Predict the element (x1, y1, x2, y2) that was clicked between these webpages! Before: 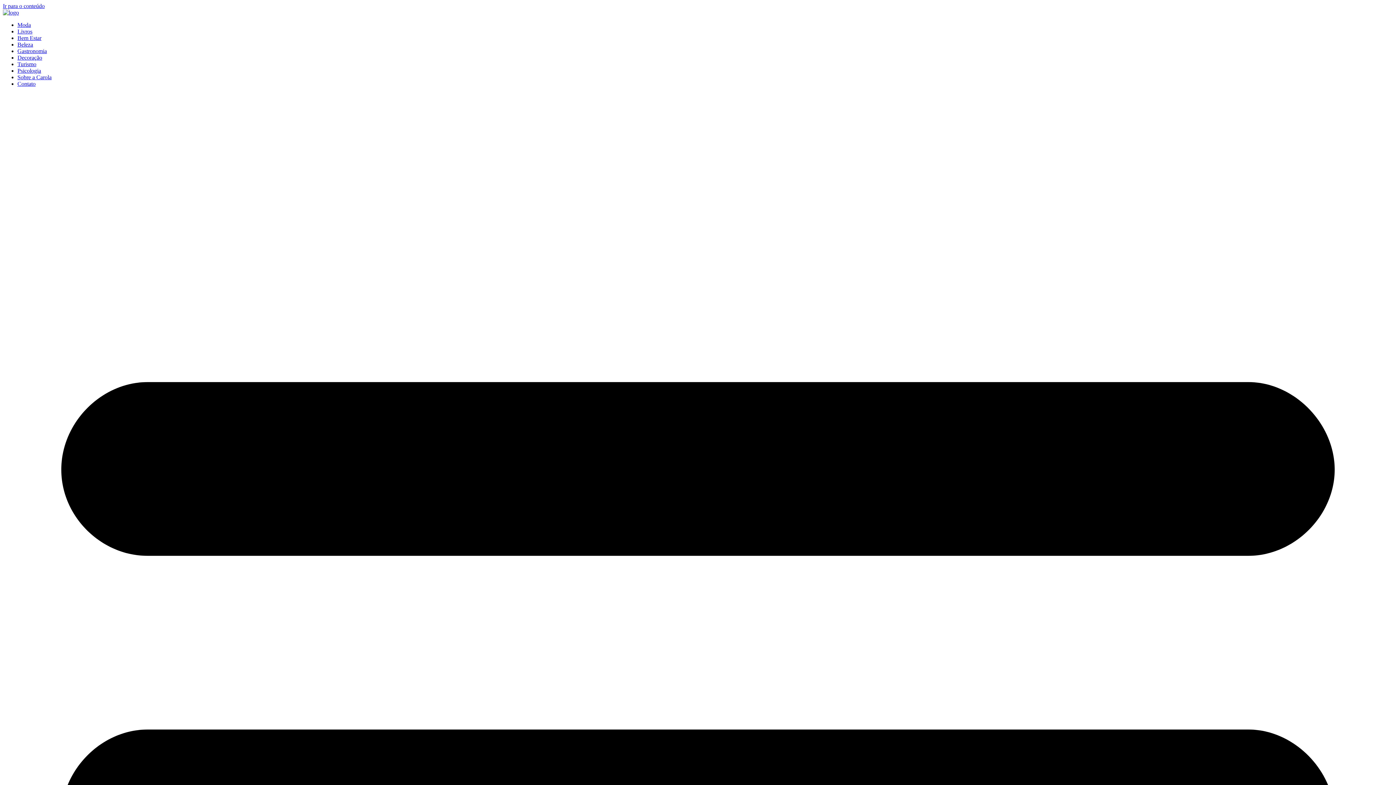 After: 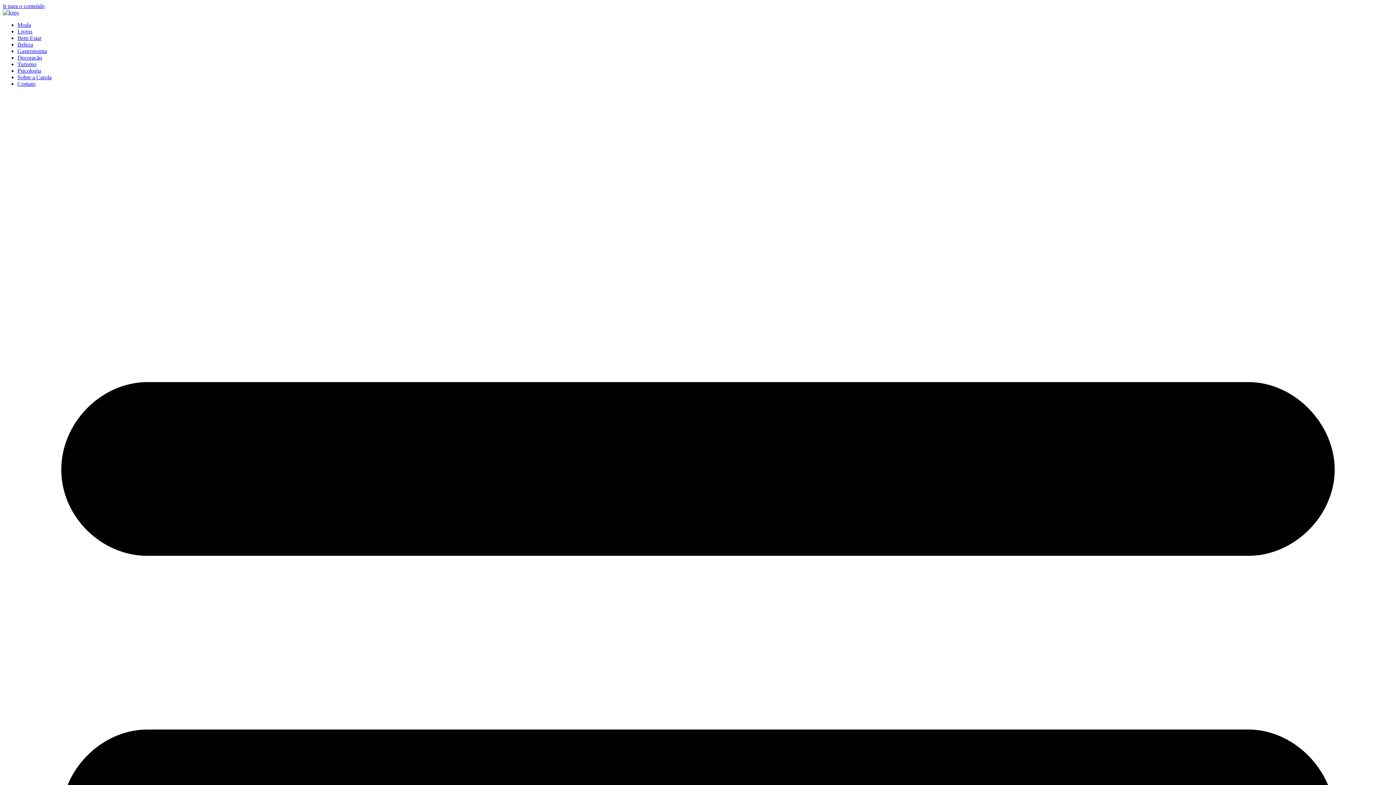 Action: label: Decoração bbox: (17, 54, 42, 60)